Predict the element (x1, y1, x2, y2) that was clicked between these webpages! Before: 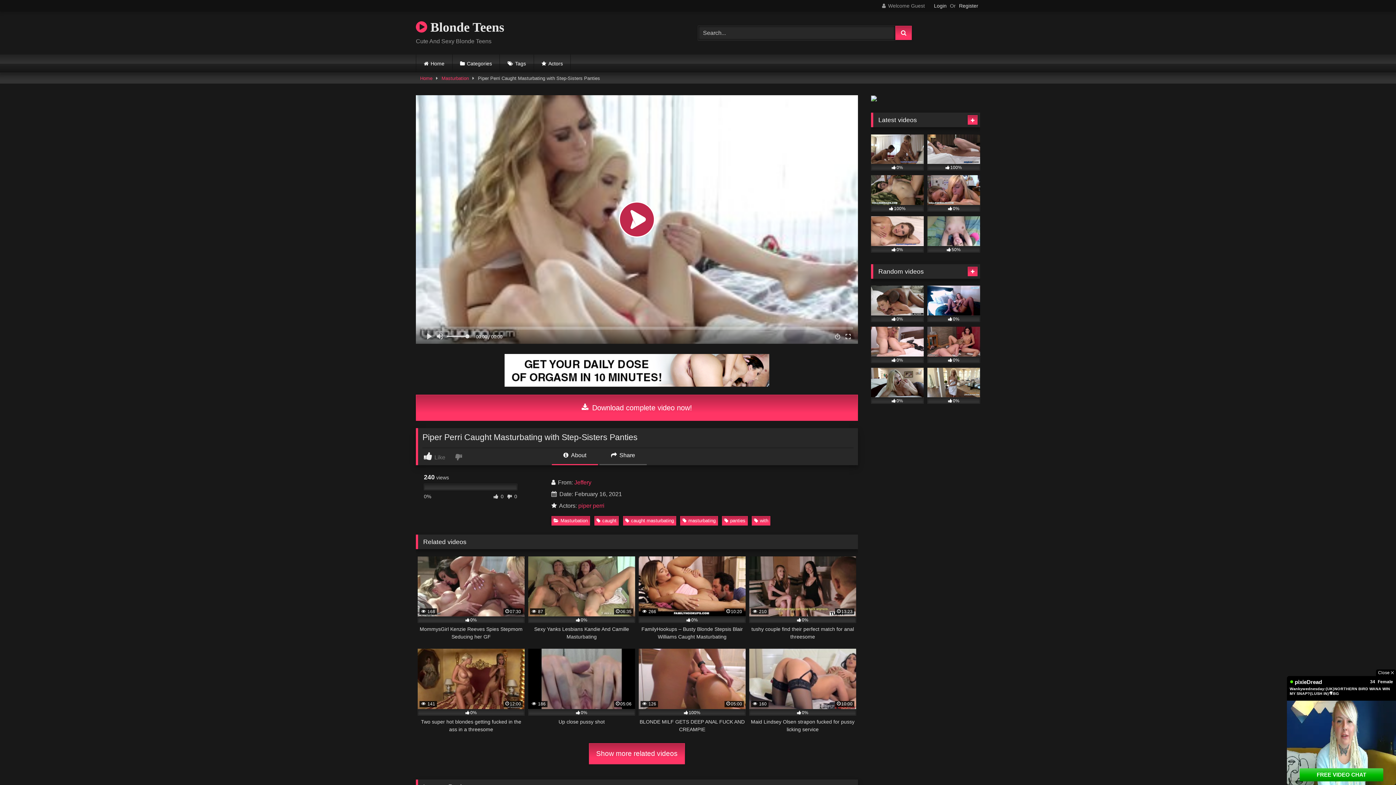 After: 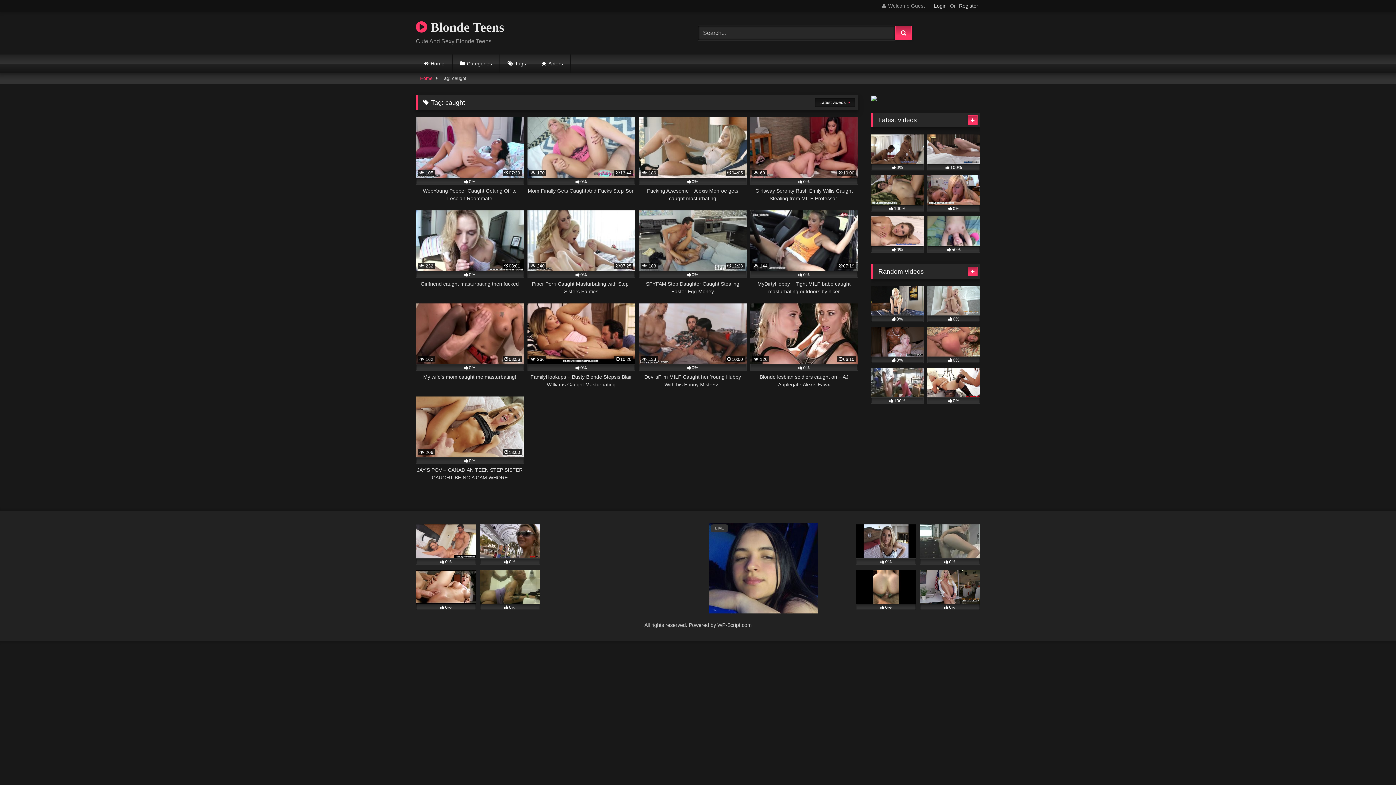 Action: label: caught bbox: (594, 516, 618, 525)